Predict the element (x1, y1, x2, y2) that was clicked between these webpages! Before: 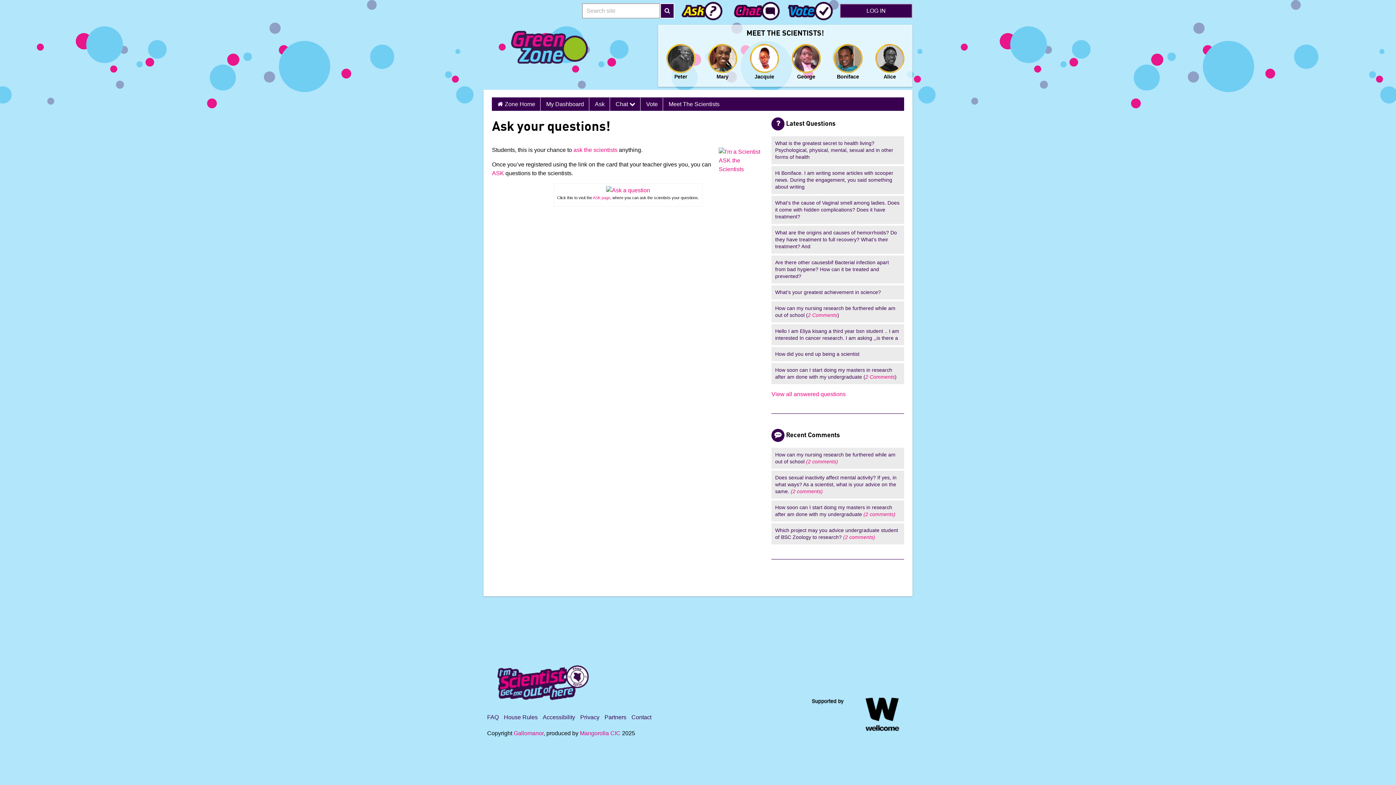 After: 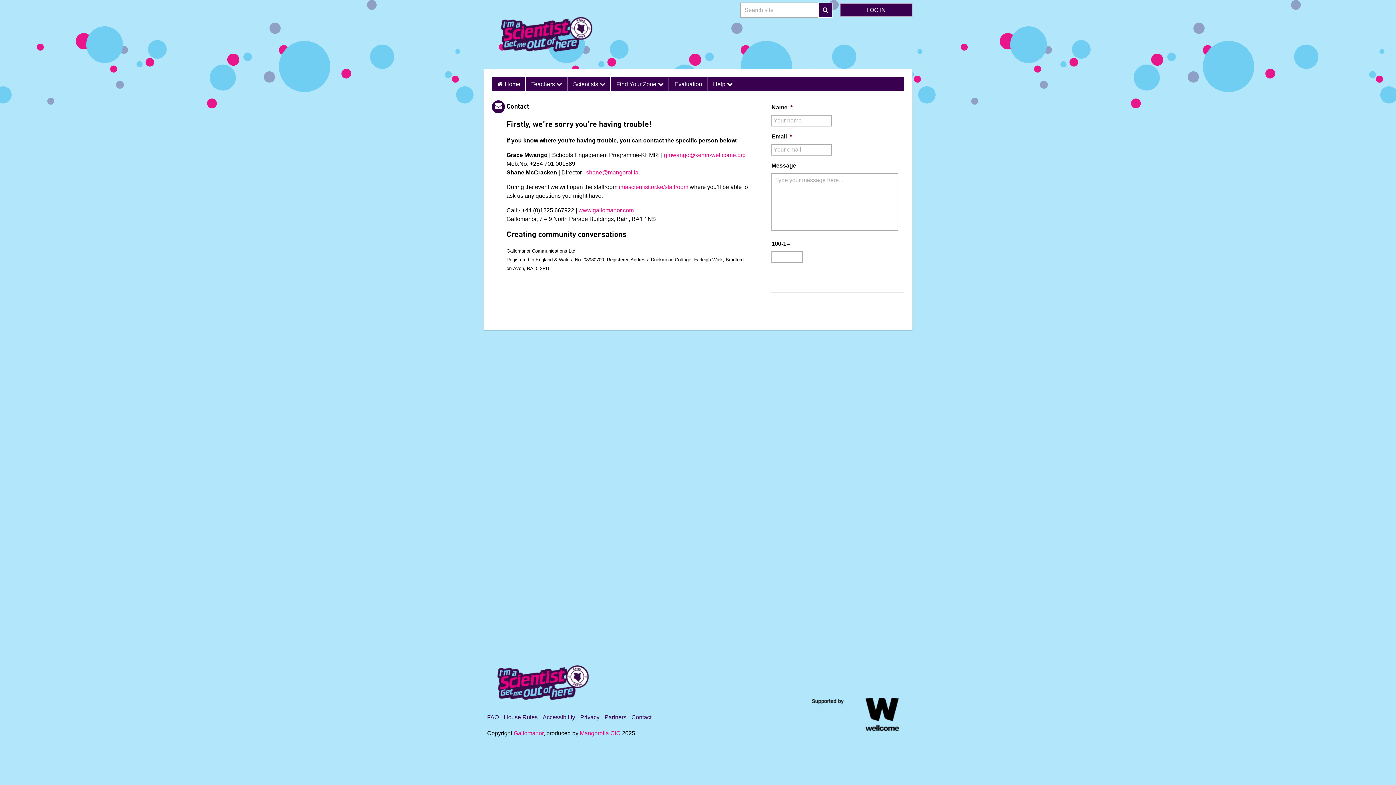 Action: bbox: (631, 714, 651, 720) label: Contact